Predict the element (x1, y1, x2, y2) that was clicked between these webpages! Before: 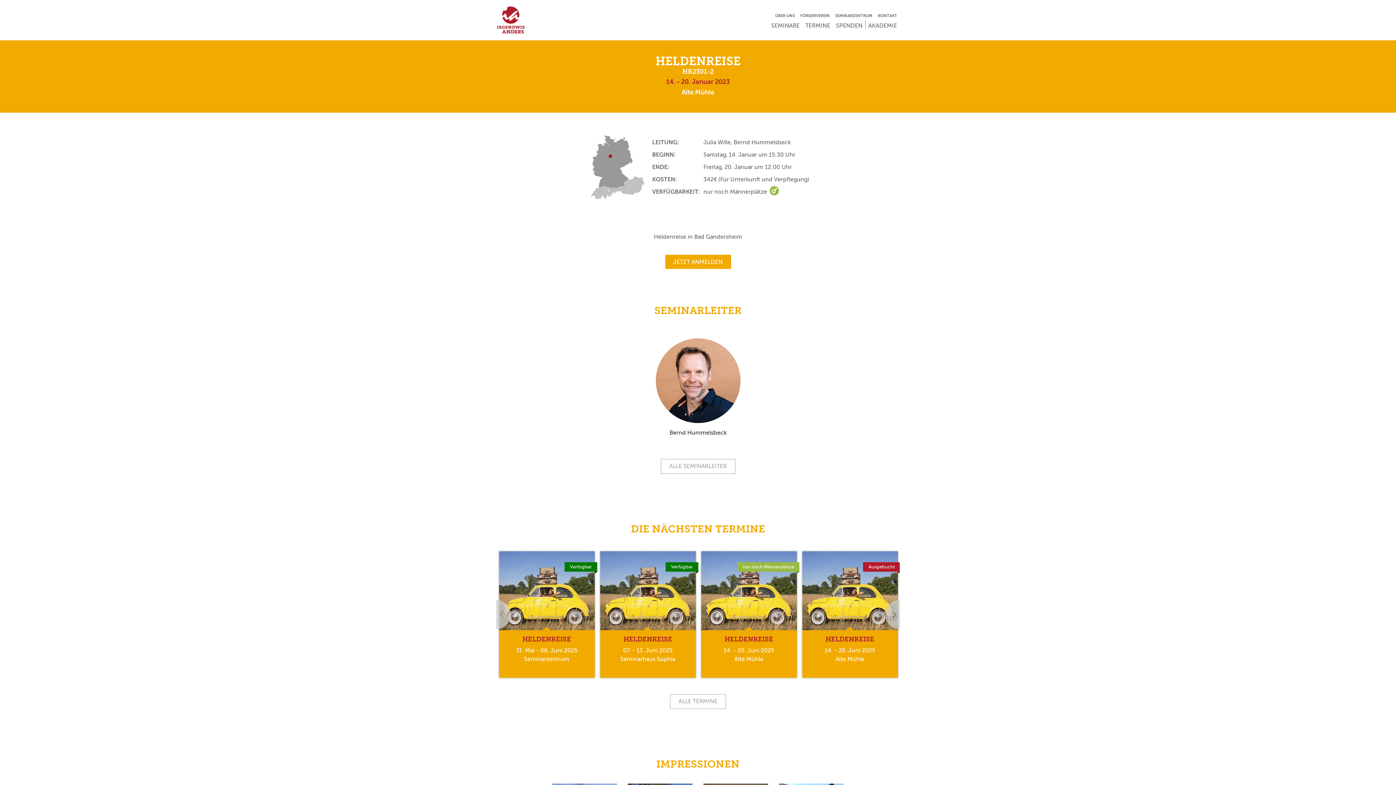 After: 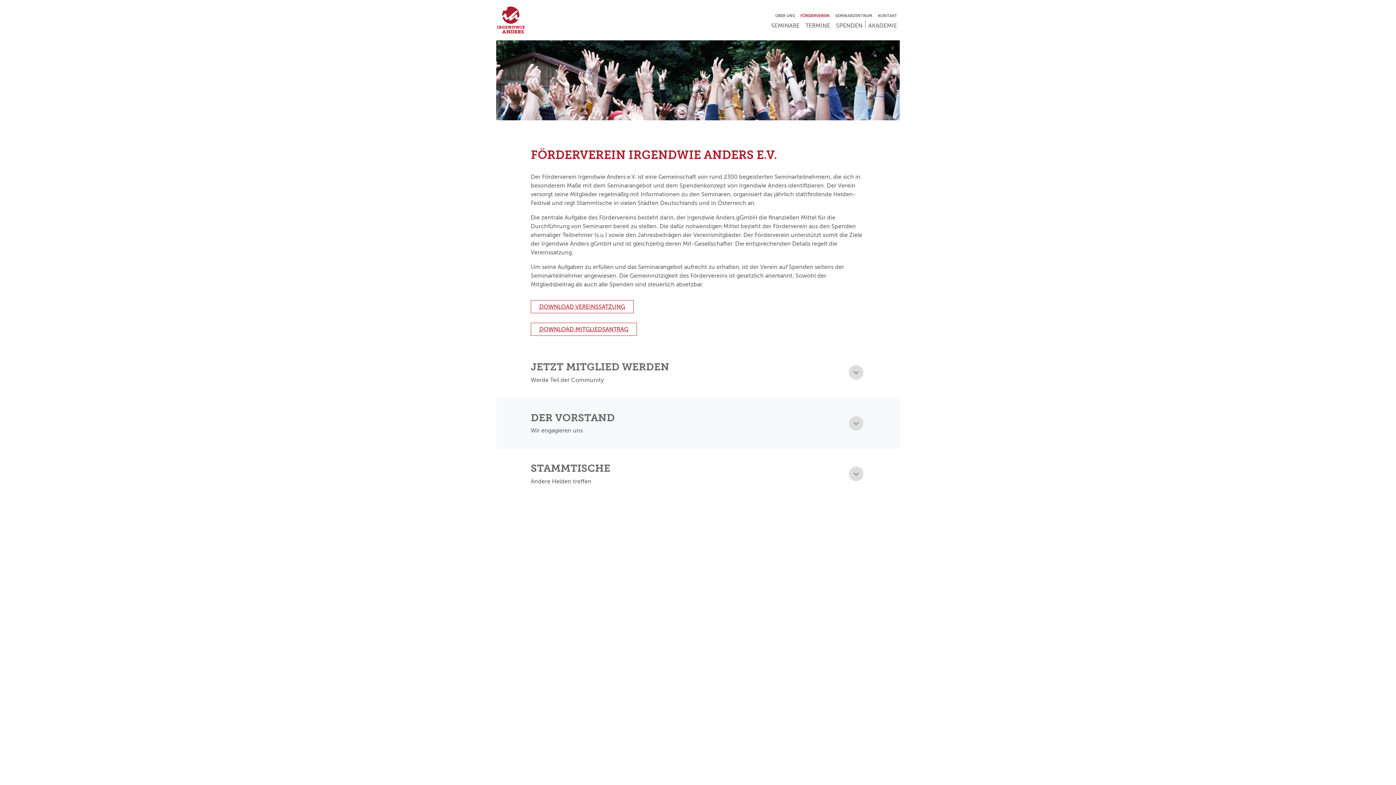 Action: label: FÖRDERVEREIN bbox: (797, 10, 832, 18)